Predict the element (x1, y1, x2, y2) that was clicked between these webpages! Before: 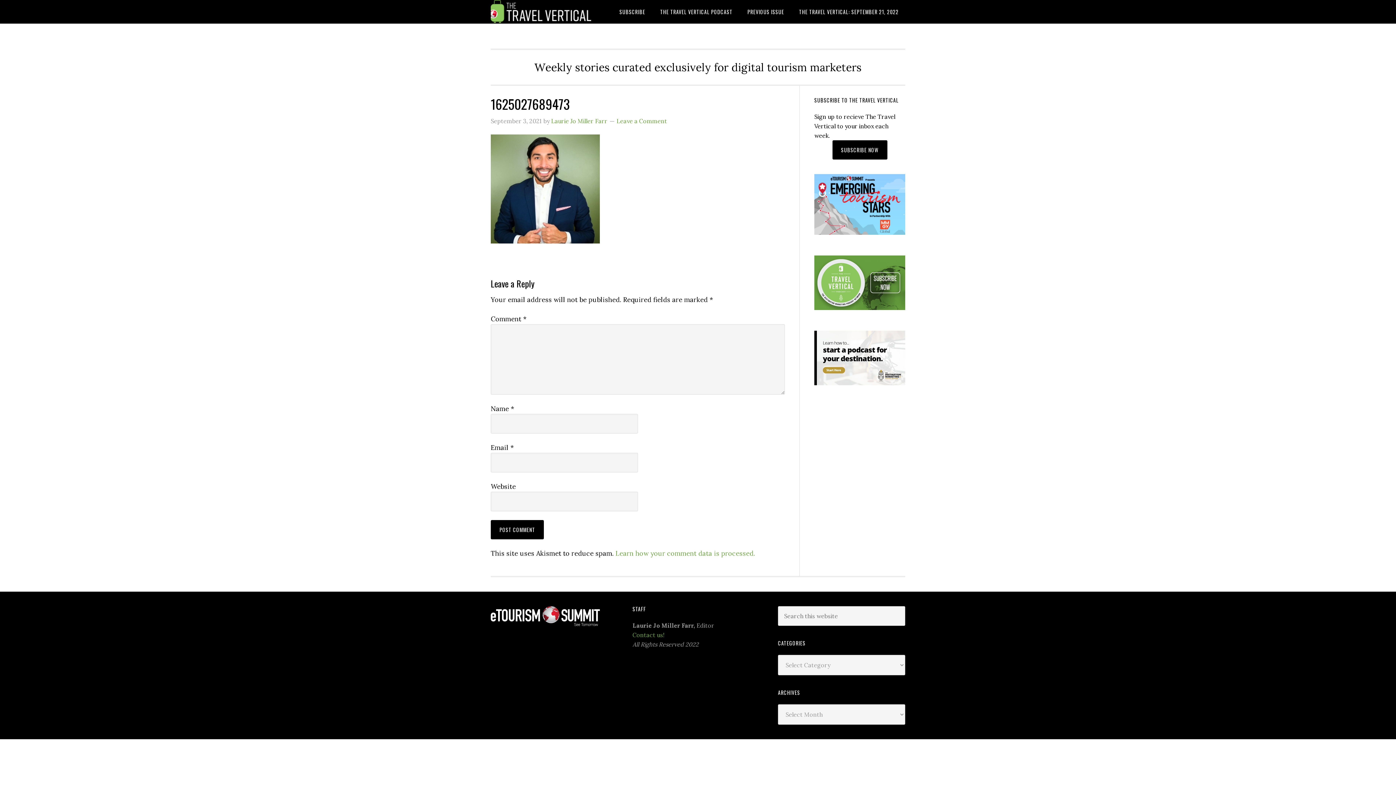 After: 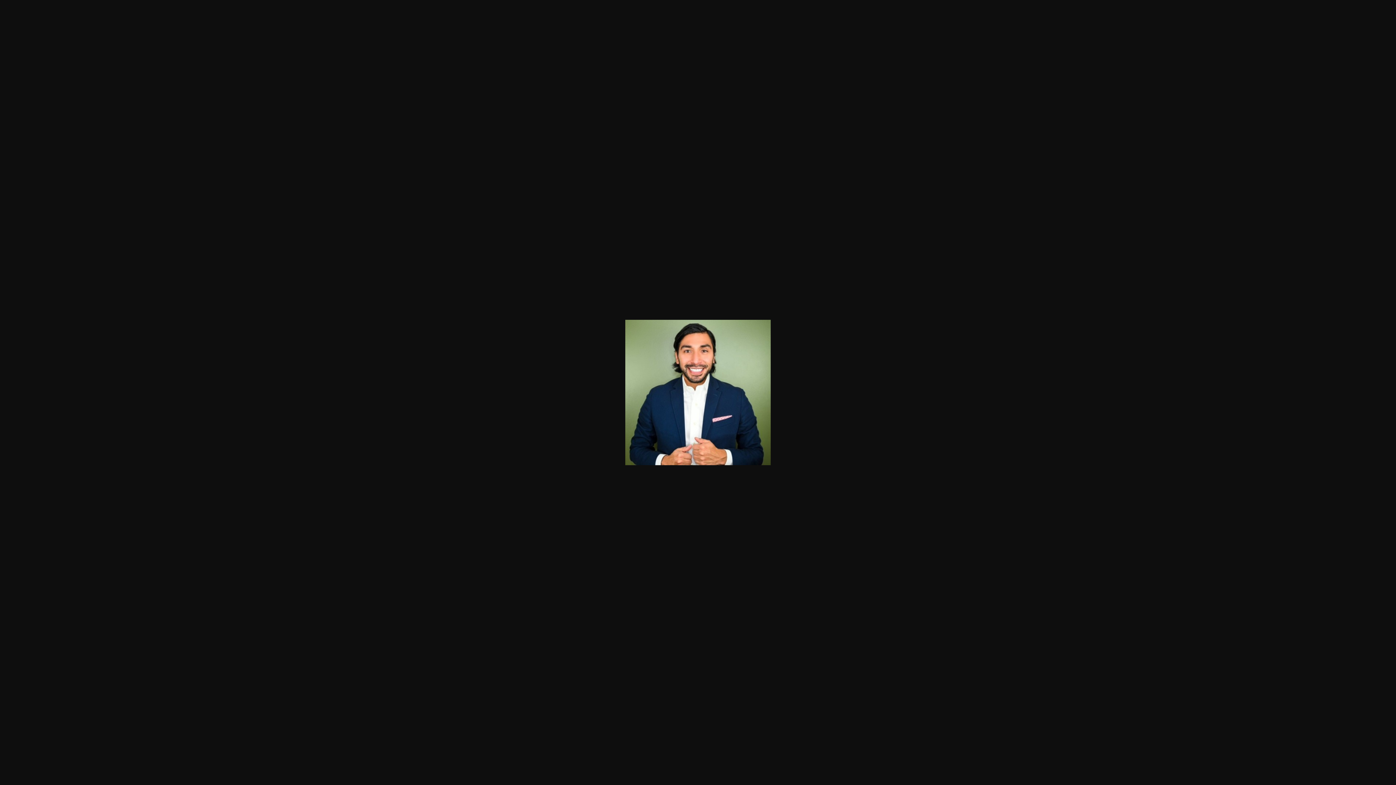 Action: bbox: (490, 237, 600, 245)